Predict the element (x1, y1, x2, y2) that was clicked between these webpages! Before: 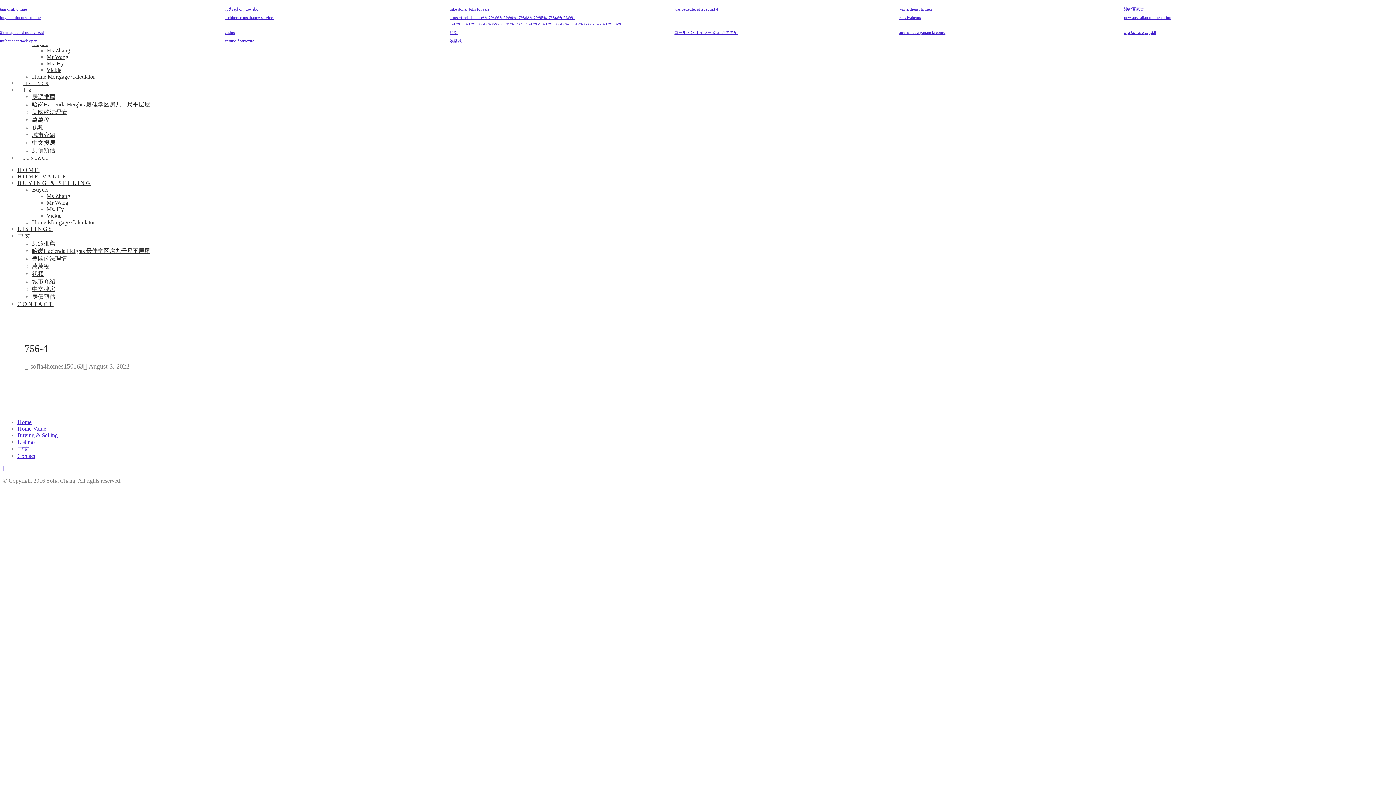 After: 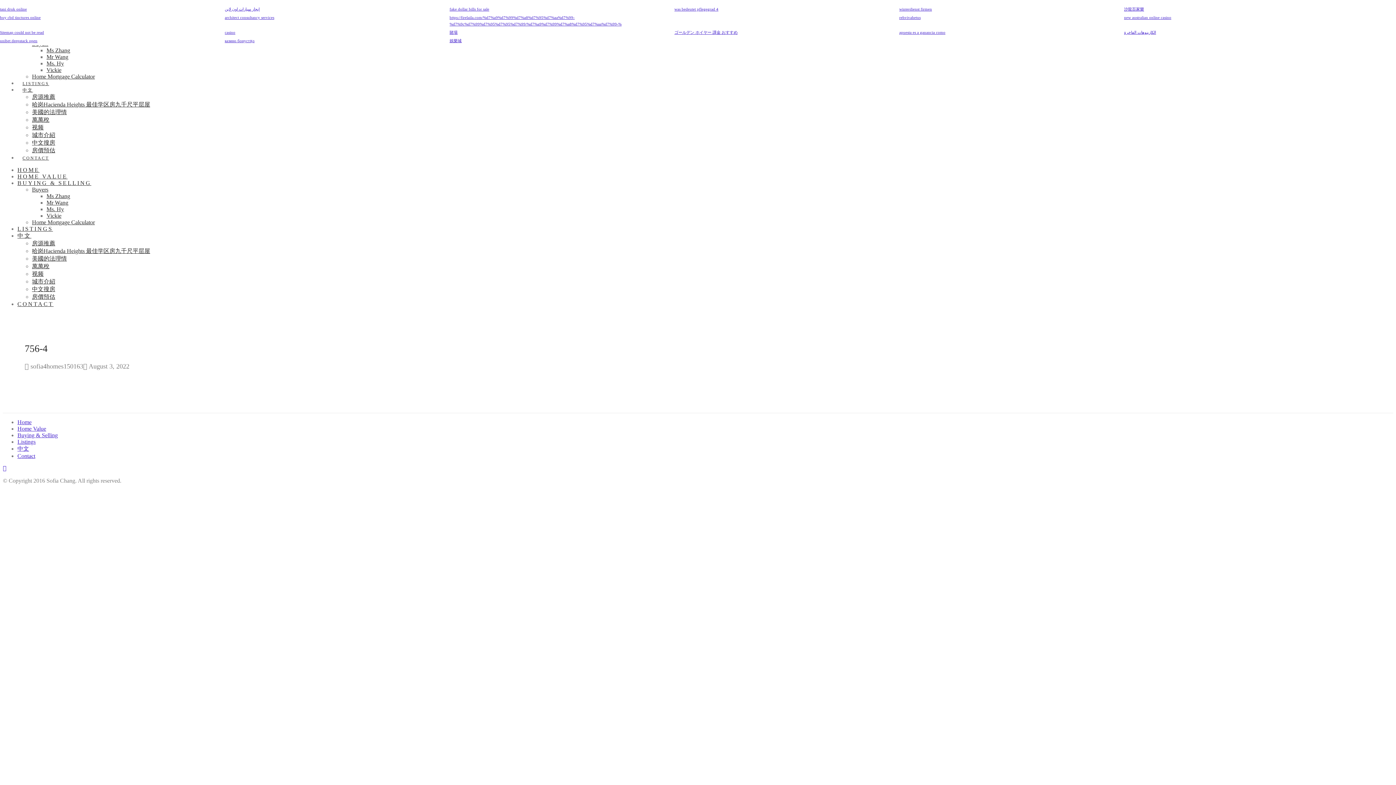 Action: label: Buyers bbox: (32, 186, 48, 192)